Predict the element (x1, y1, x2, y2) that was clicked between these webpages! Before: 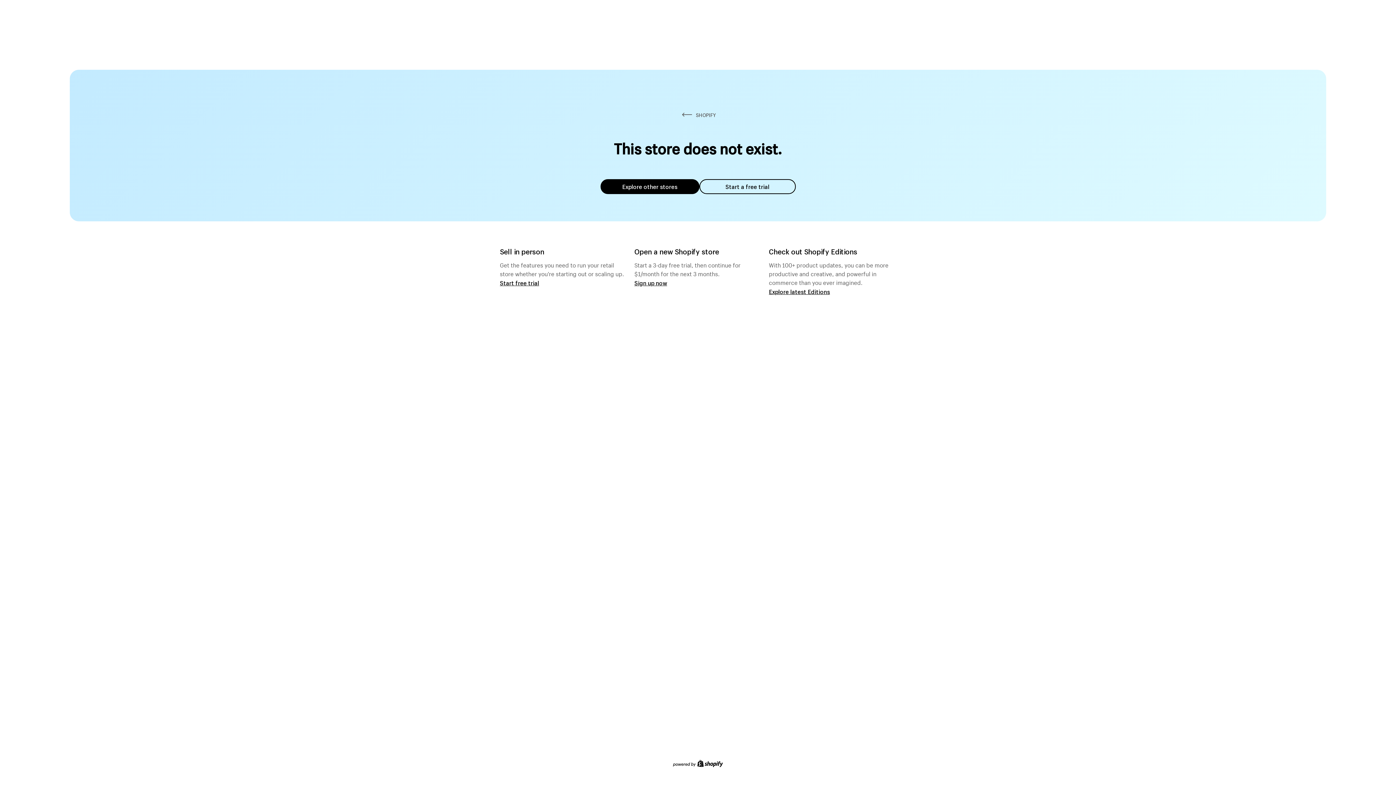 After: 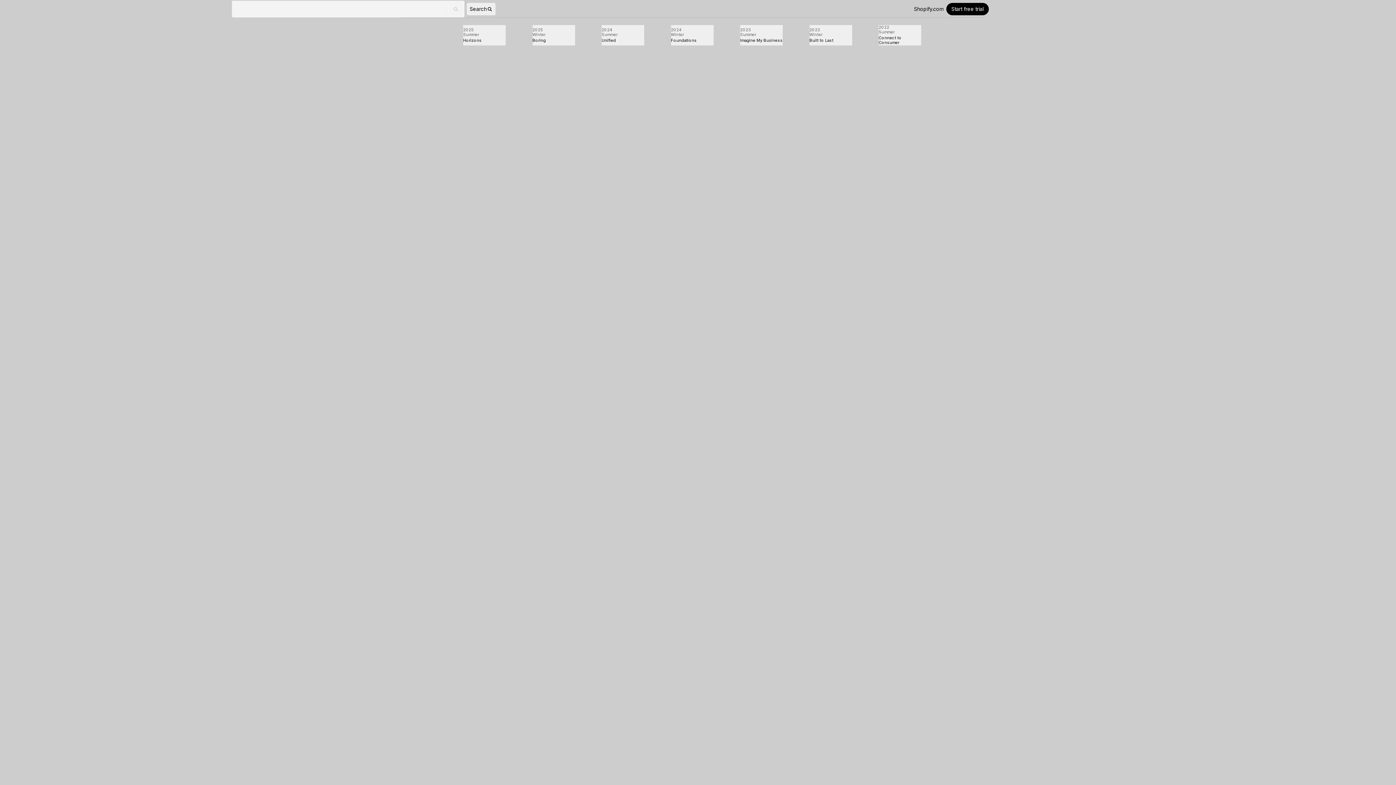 Action: bbox: (769, 287, 830, 295) label: Explore latest Editions